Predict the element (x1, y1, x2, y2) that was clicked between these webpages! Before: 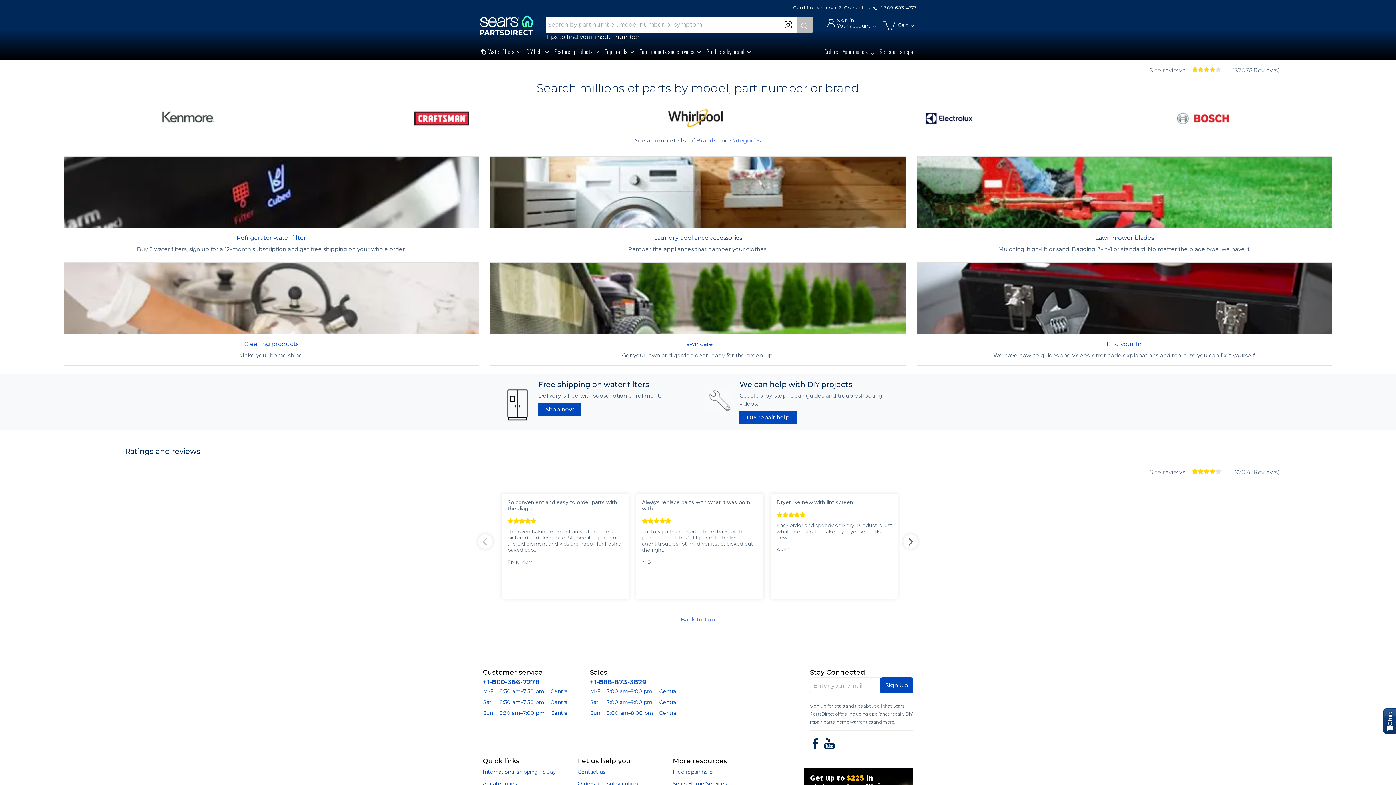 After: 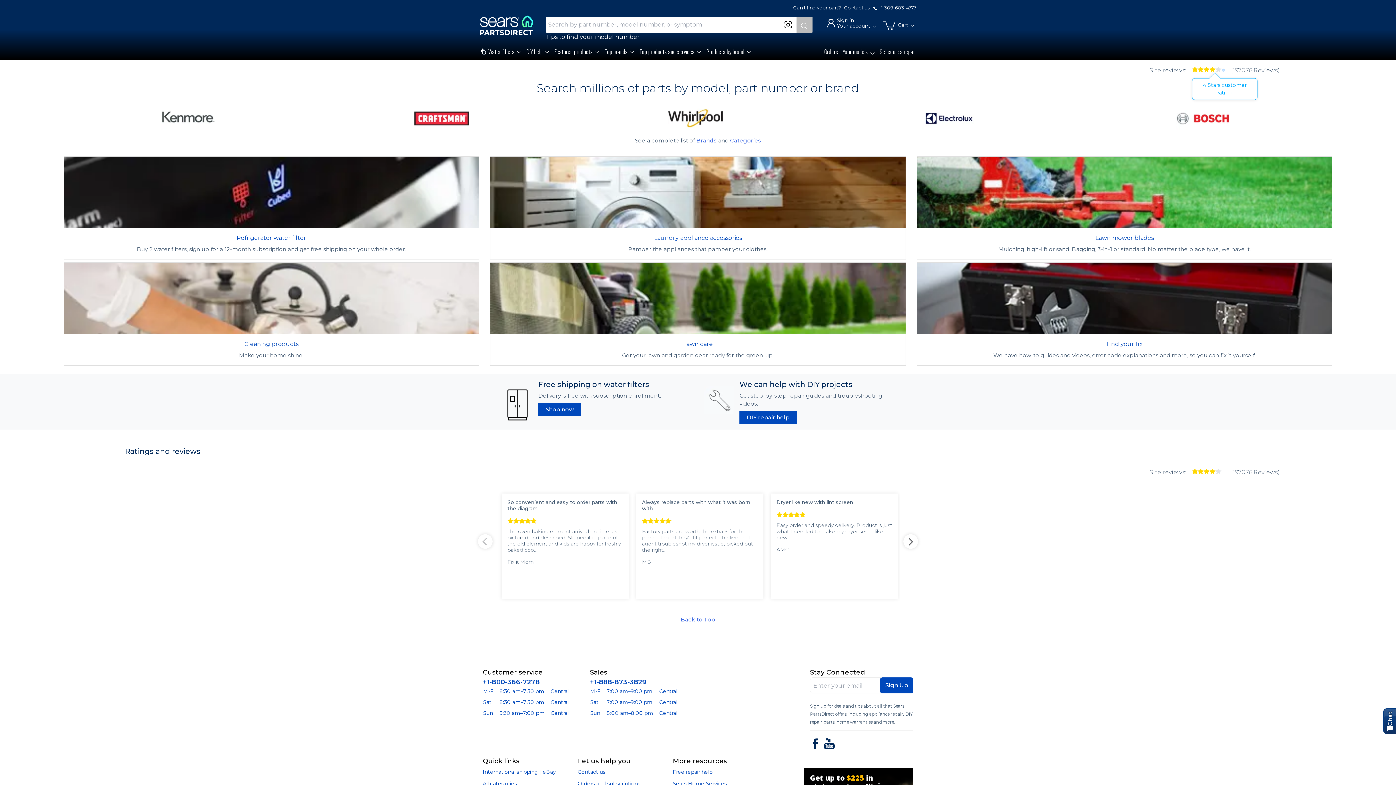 Action: bbox: (1223, 69, 1224, 70)